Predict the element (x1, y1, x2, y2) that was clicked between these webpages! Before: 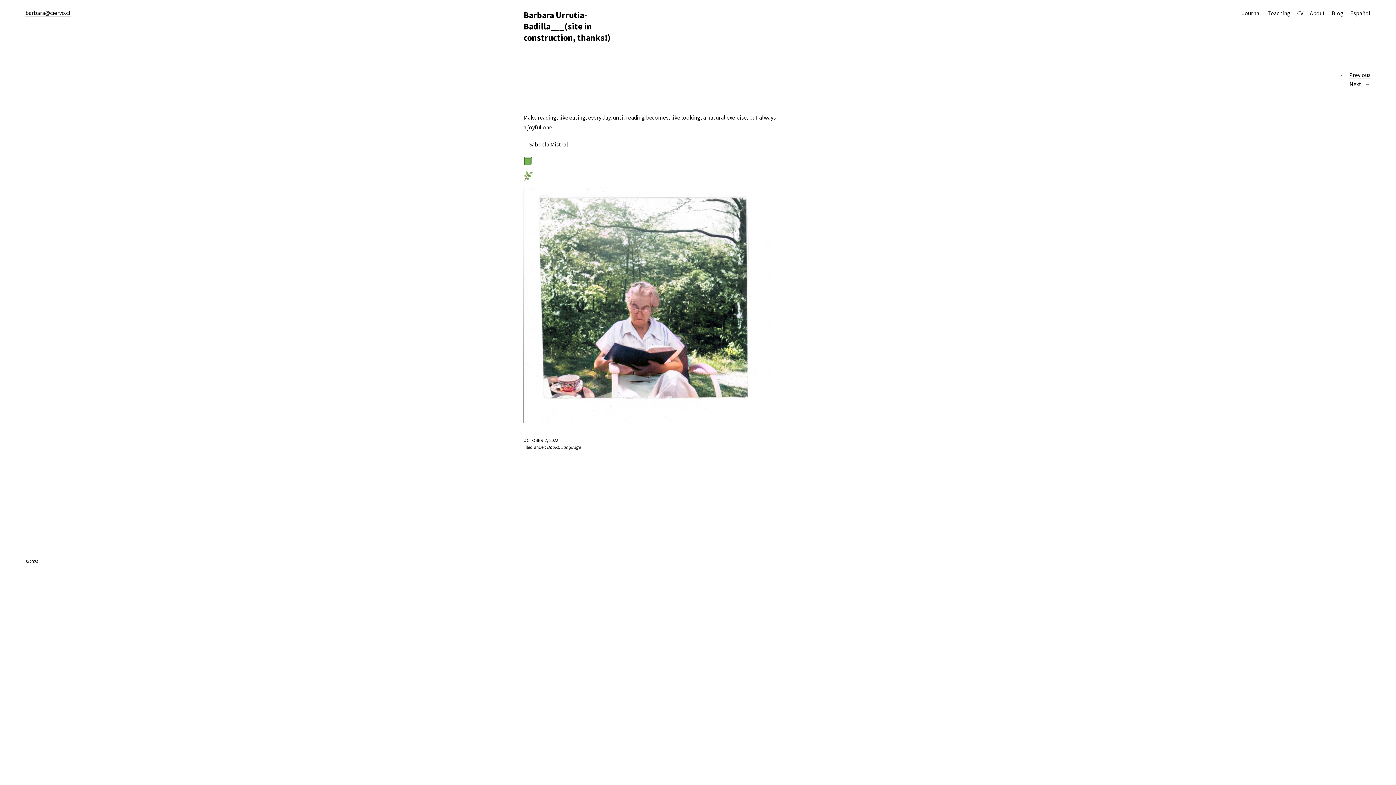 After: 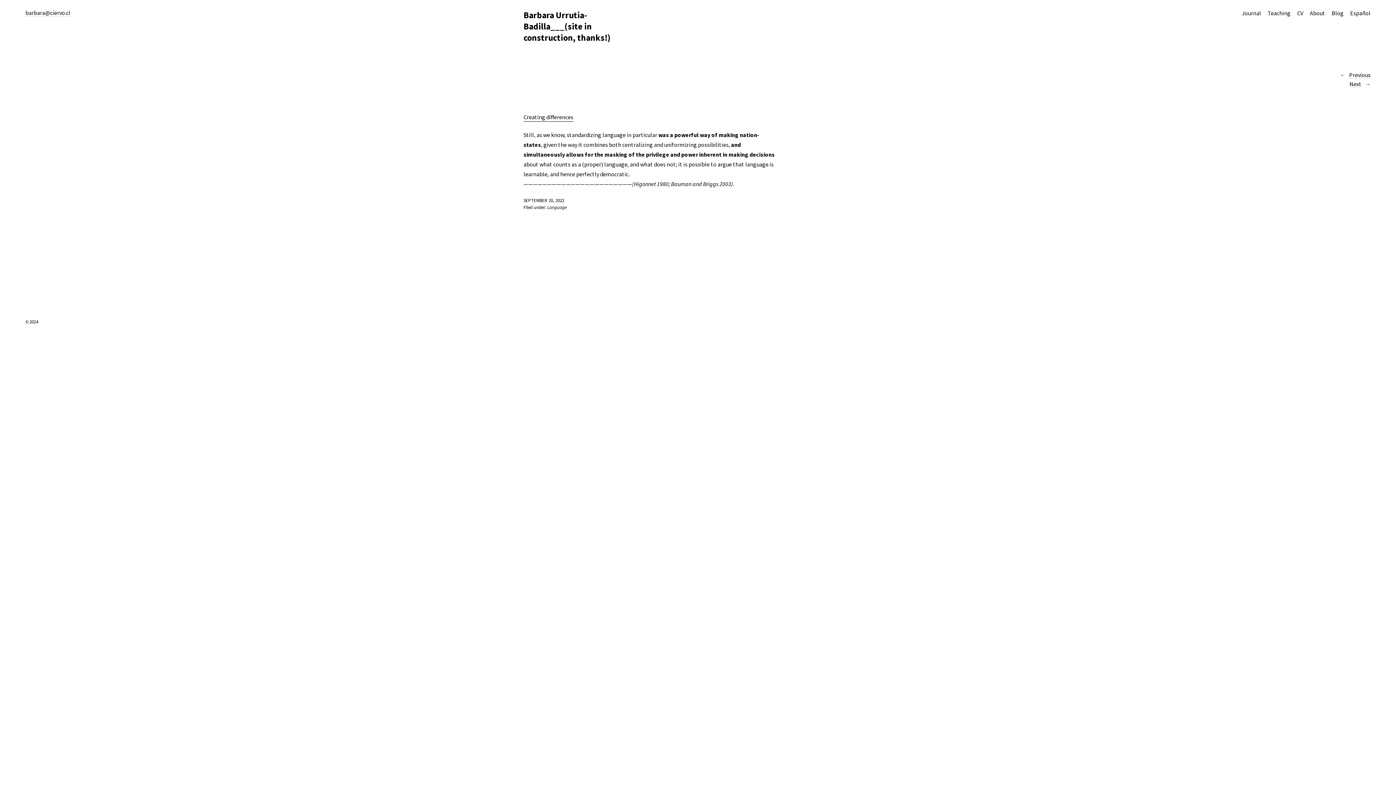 Action: bbox: (1340, 71, 1370, 78) label: Previous